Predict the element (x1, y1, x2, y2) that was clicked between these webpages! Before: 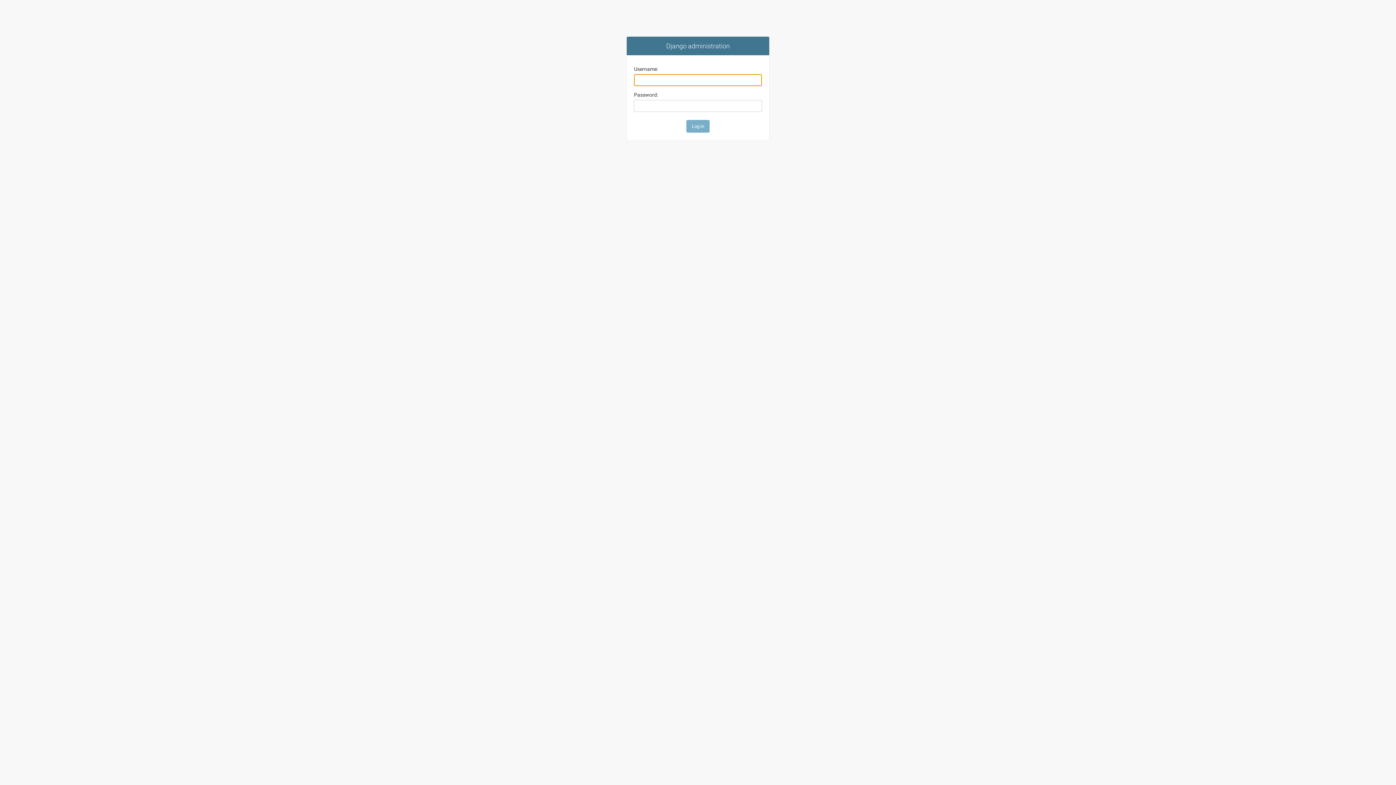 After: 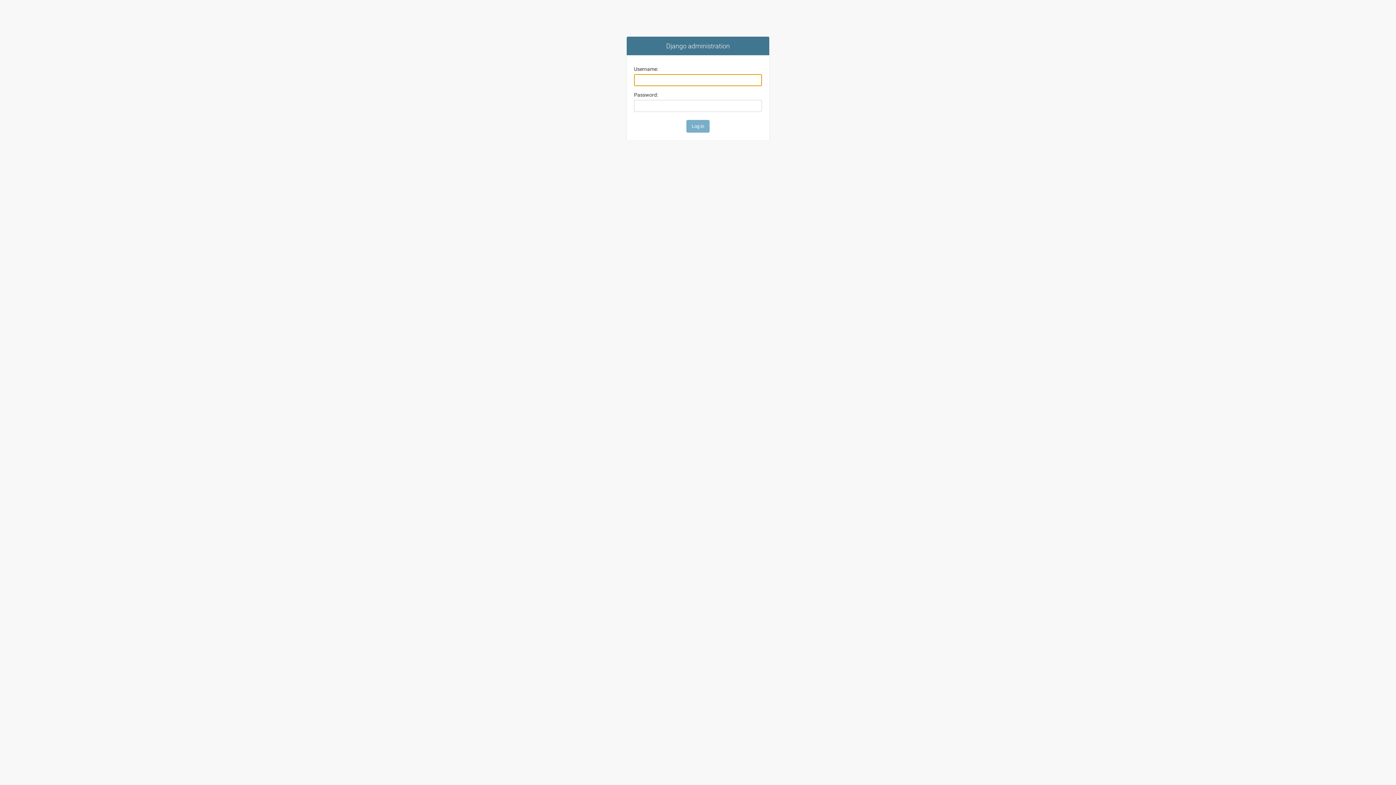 Action: label: Django administration bbox: (666, 42, 730, 49)